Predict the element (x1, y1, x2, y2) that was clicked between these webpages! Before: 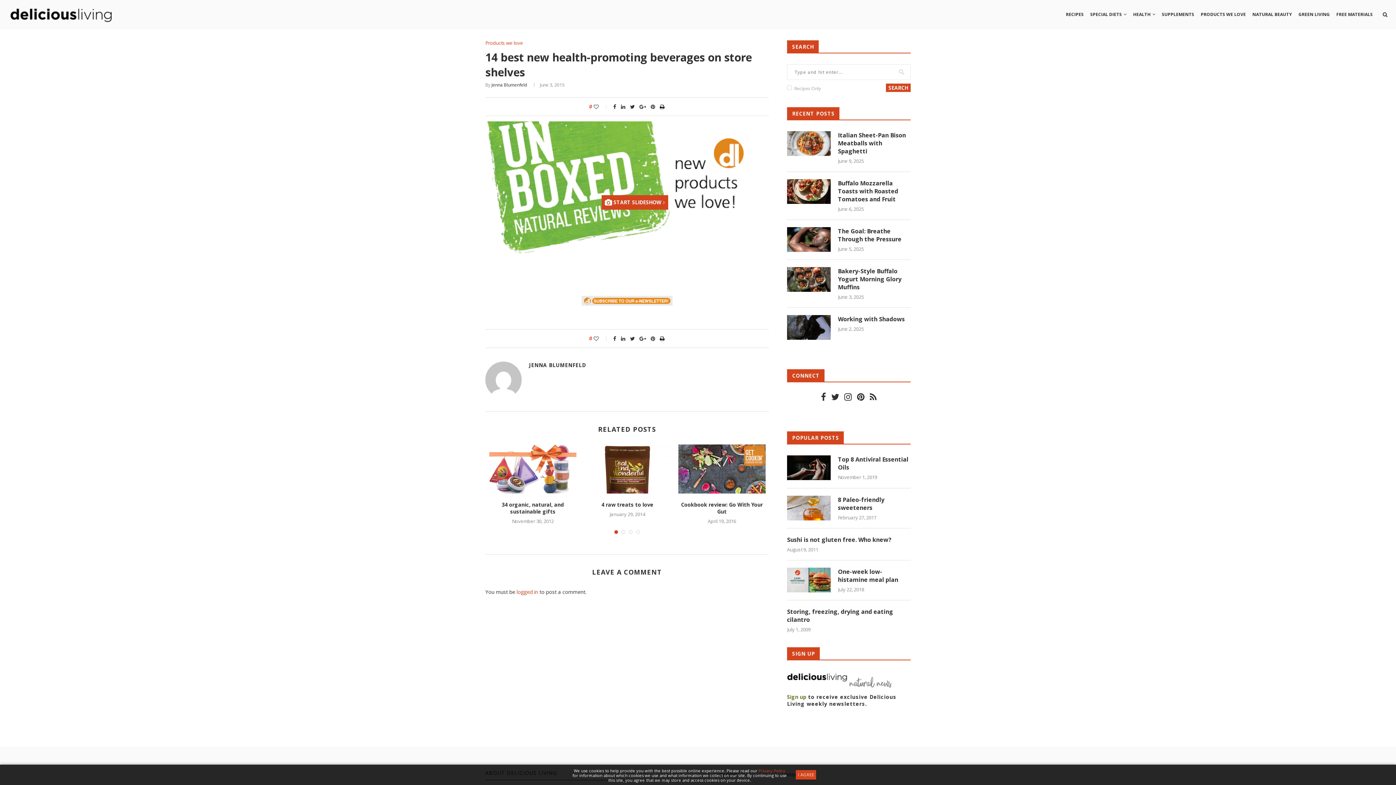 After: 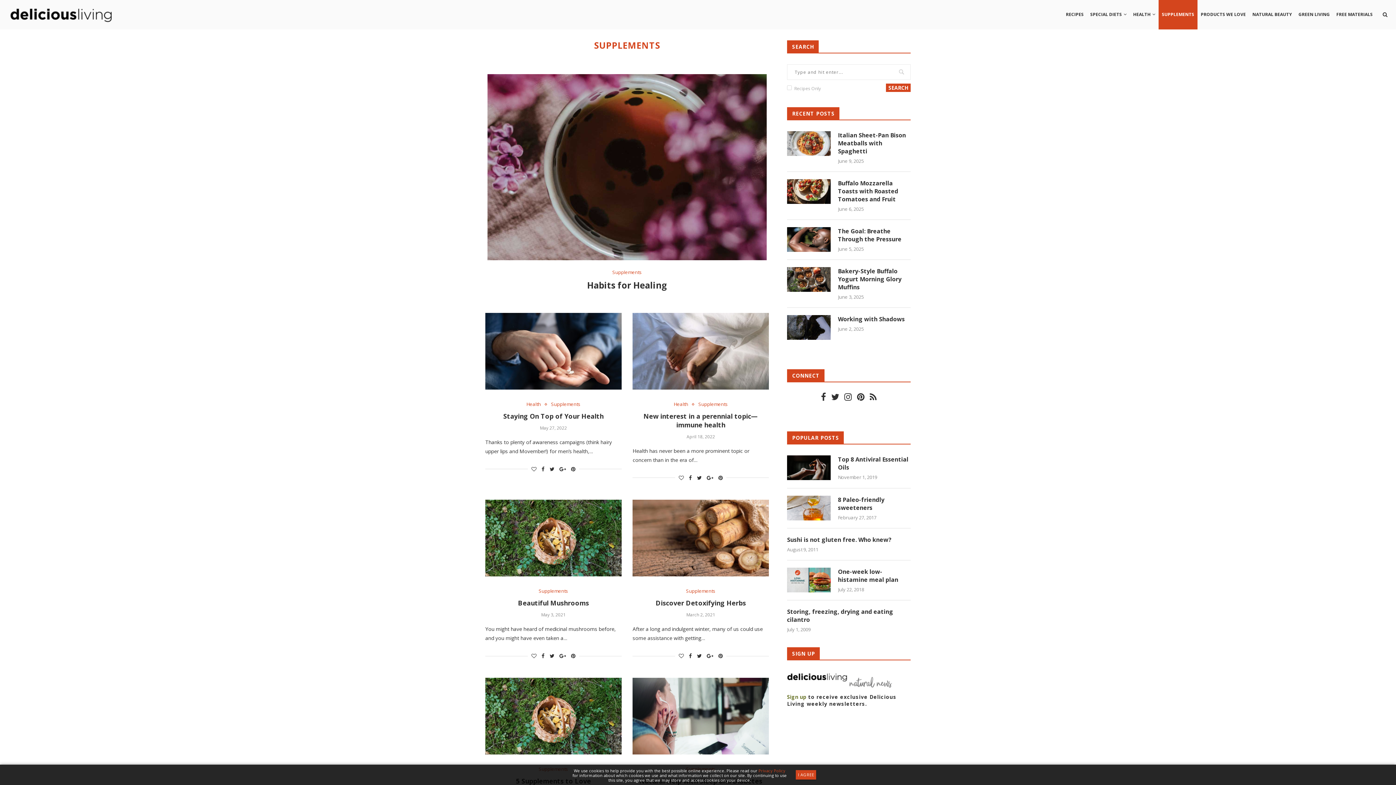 Action: label: SUPPLEMENTS bbox: (1158, 0, 1197, 29)